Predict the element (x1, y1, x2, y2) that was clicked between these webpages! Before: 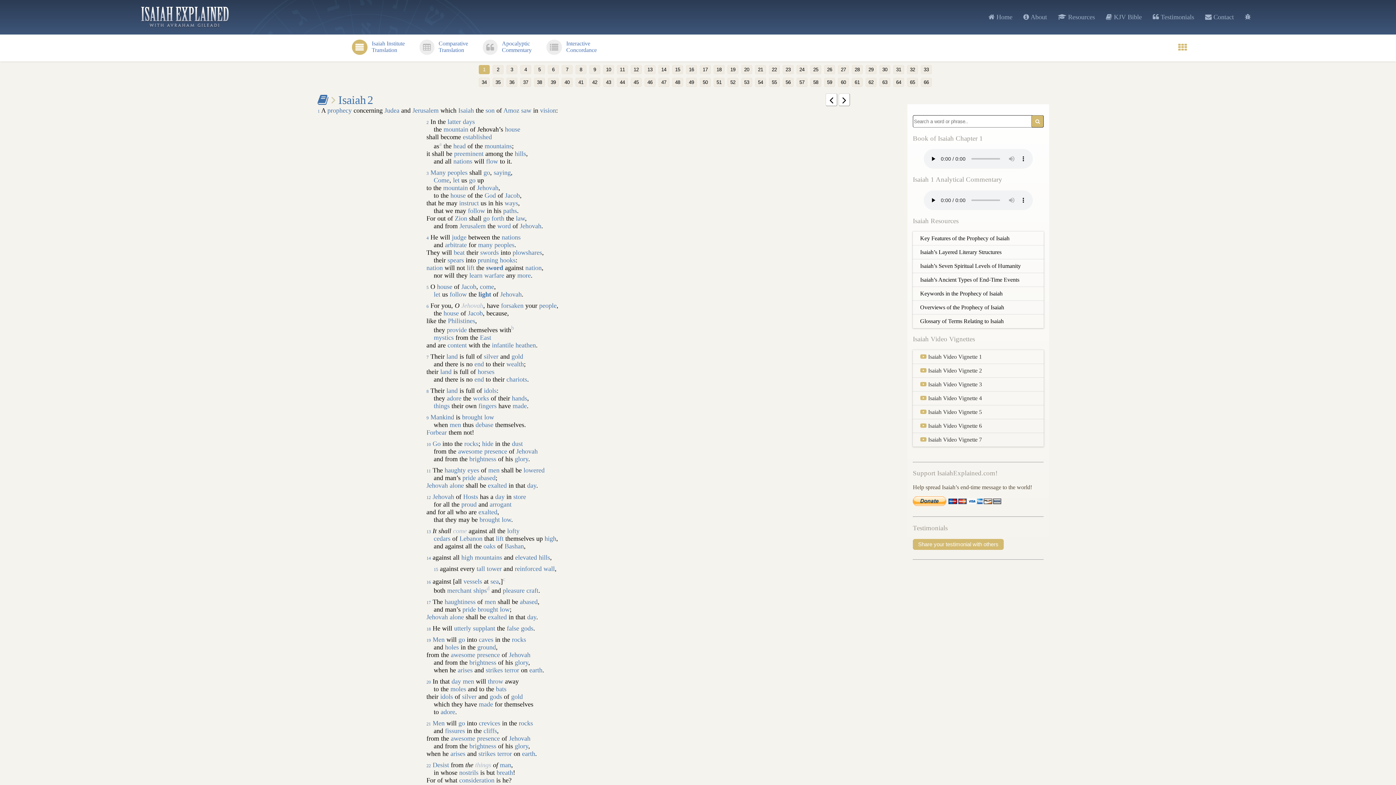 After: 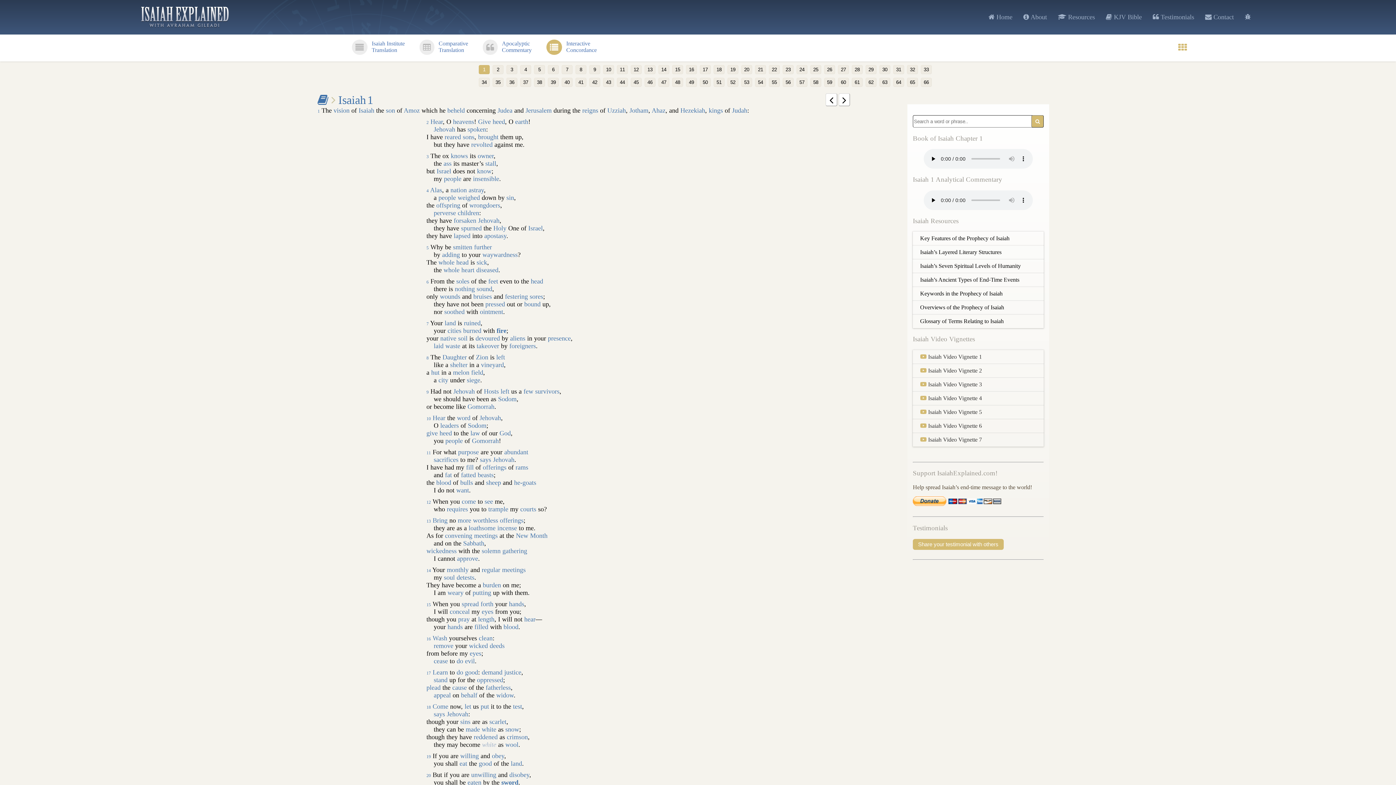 Action: bbox: (566, 40, 596, 53) label: Interactive
Concordance